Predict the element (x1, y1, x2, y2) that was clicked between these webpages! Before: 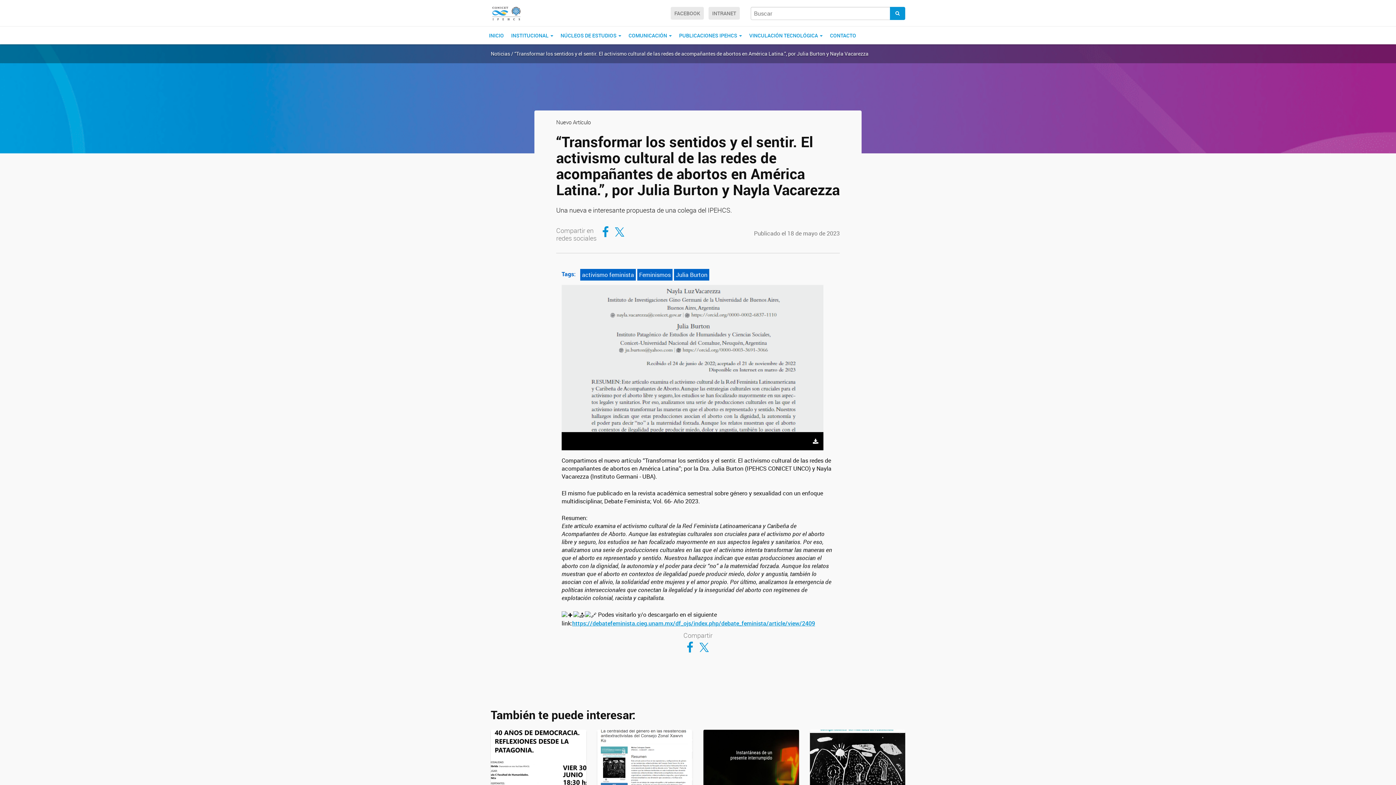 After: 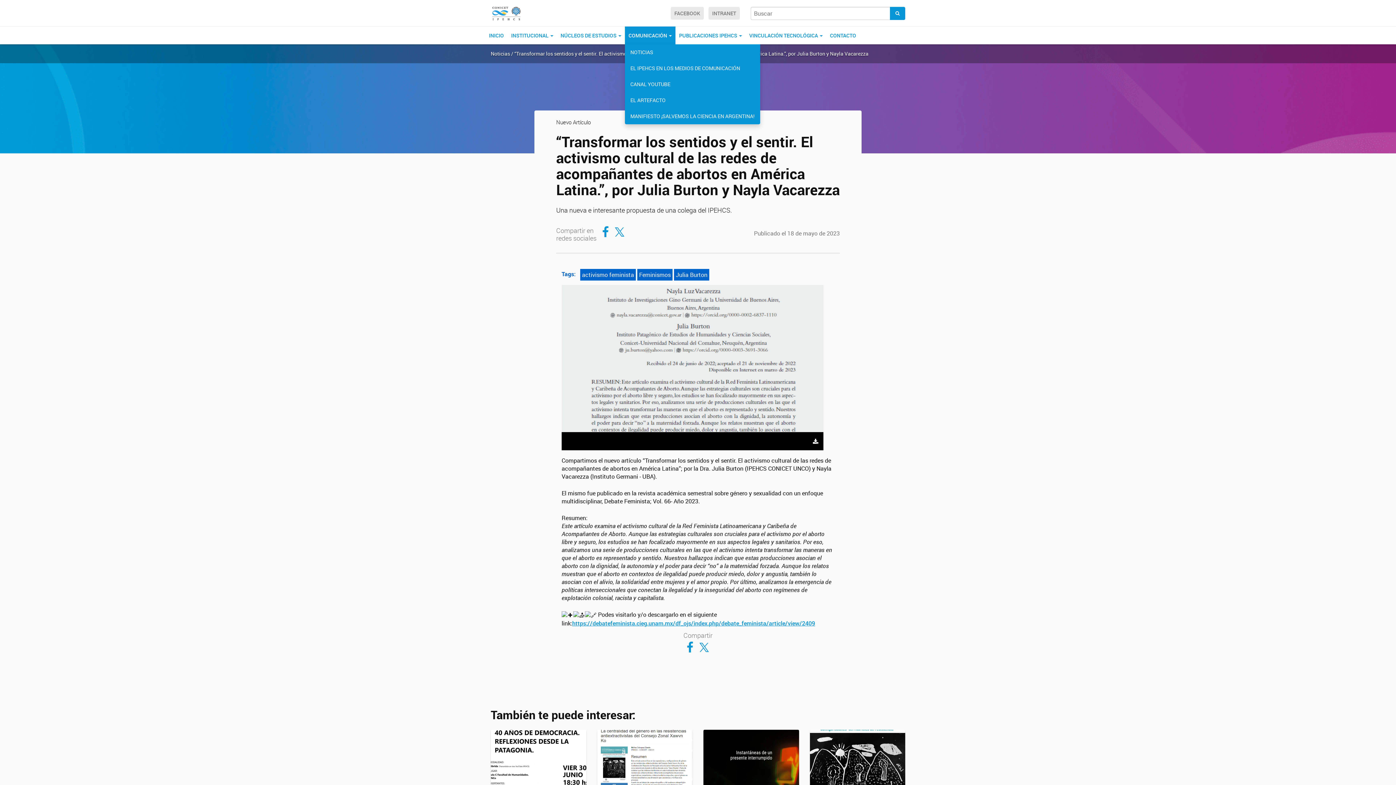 Action: label: COMUNICACIÓN  bbox: (625, 26, 675, 44)